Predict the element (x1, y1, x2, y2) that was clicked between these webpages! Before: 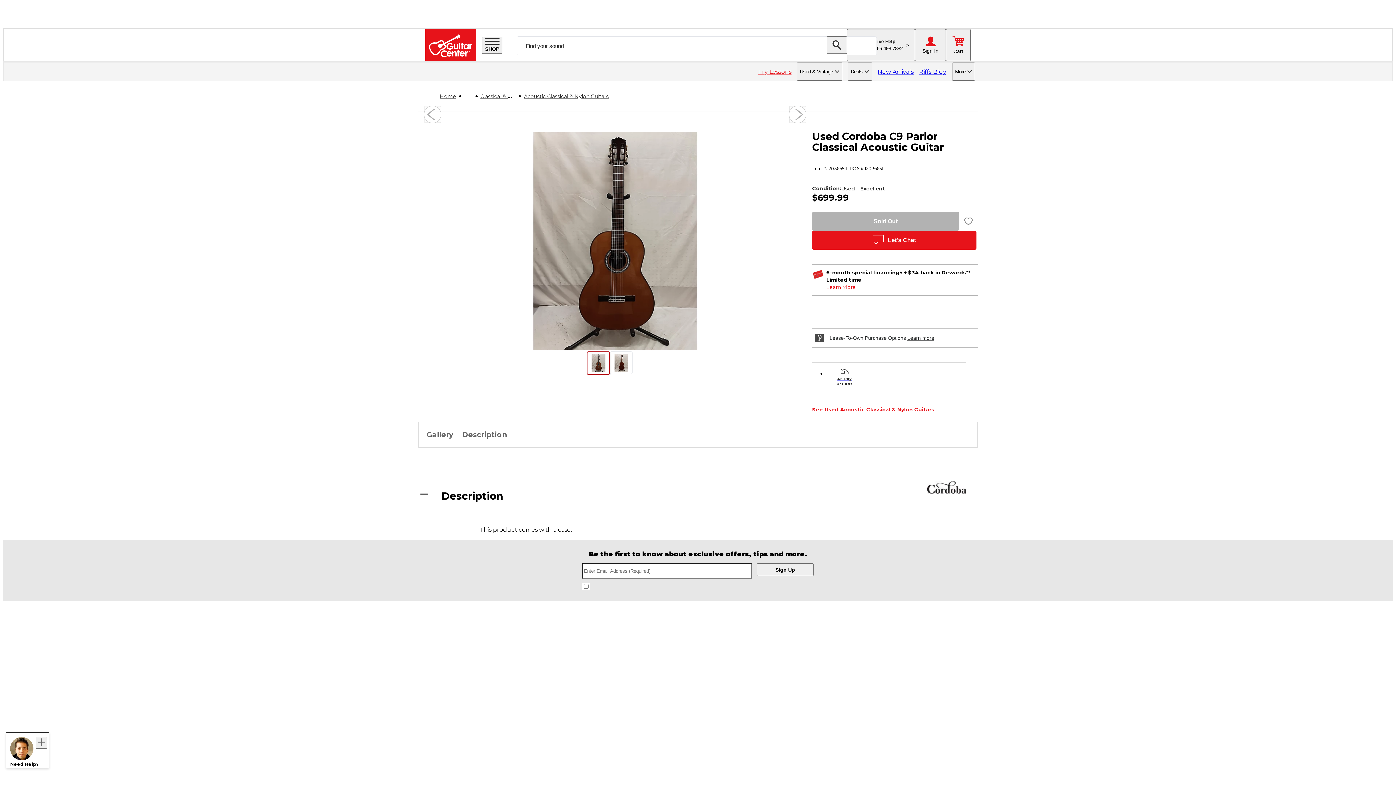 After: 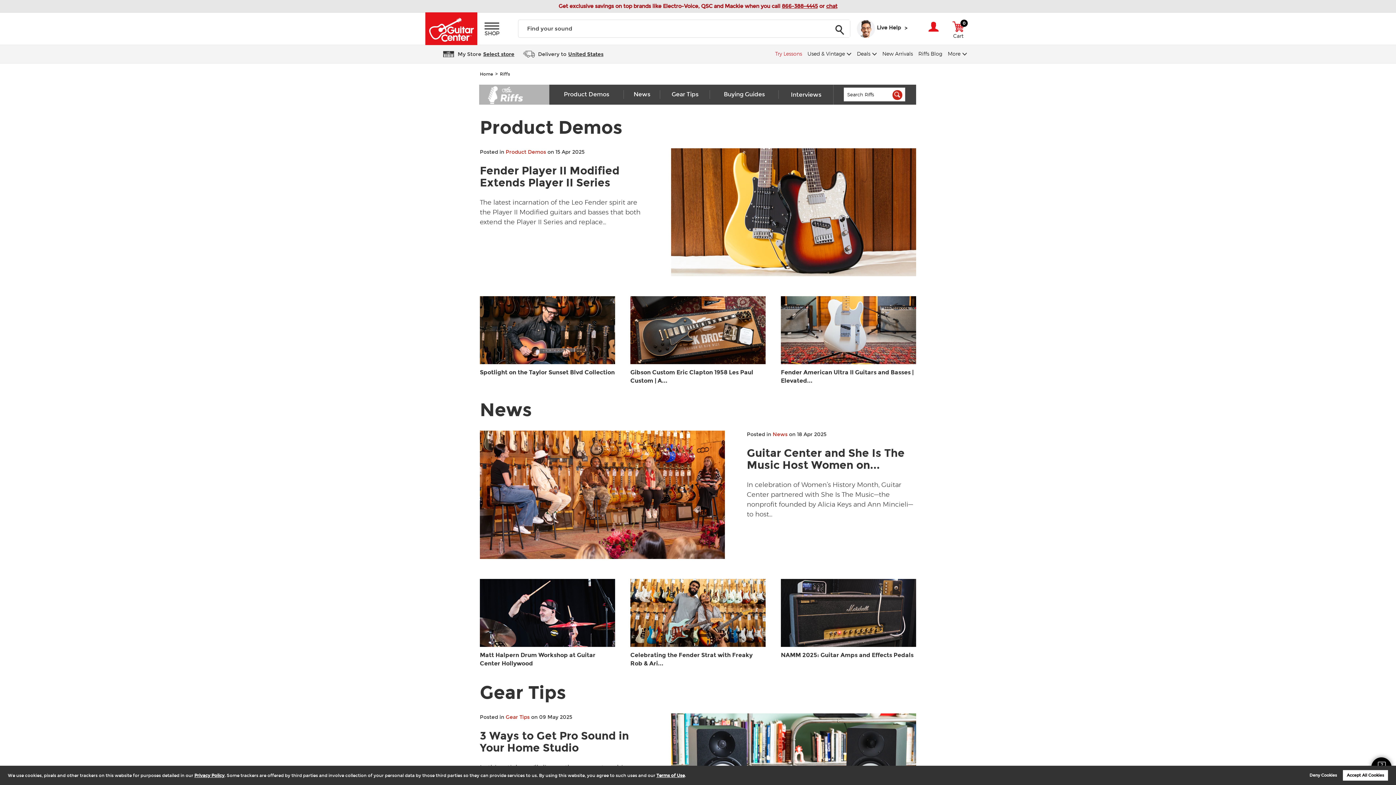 Action: bbox: (919, 62, 946, 80) label: Riffs Blog